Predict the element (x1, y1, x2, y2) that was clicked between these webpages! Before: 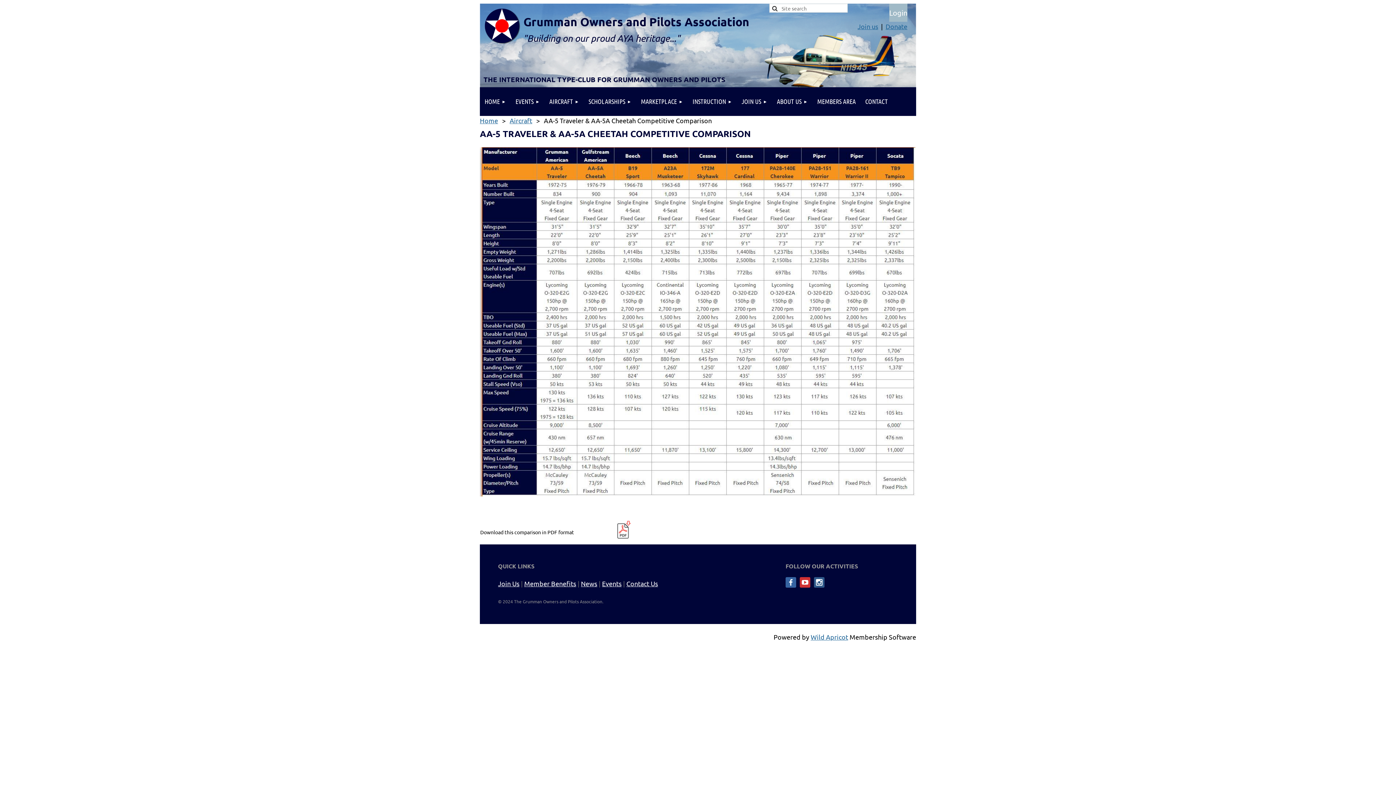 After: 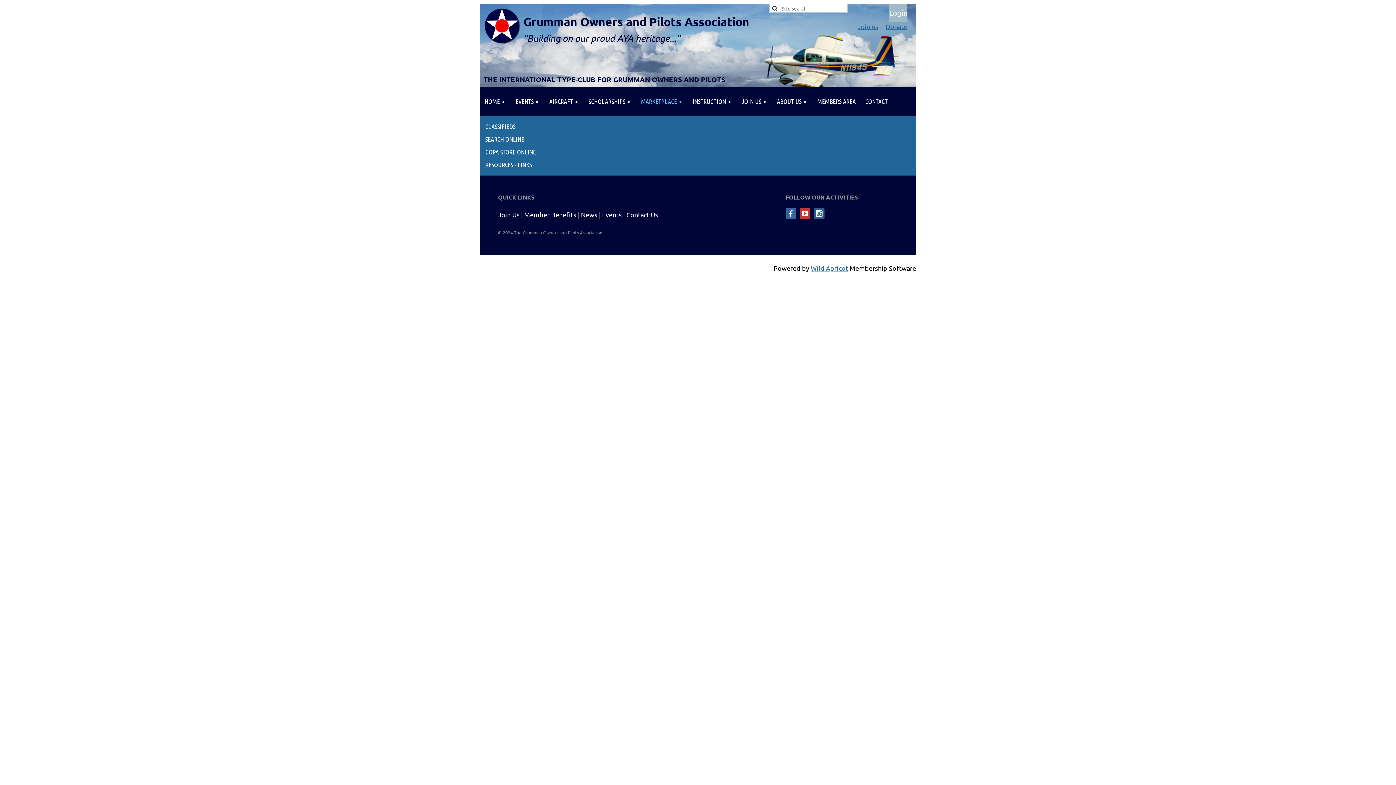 Action: bbox: (636, 87, 688, 116) label: MARKETPLACE